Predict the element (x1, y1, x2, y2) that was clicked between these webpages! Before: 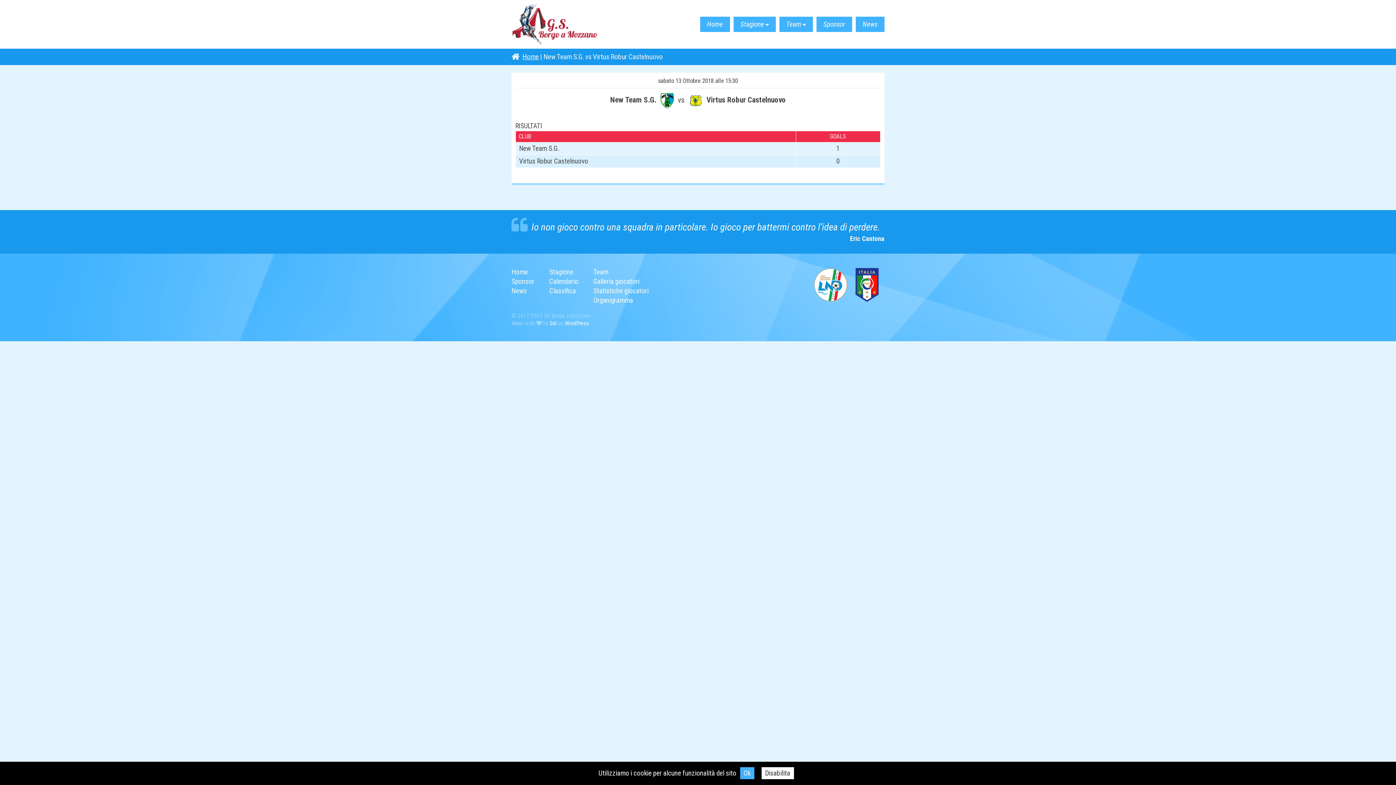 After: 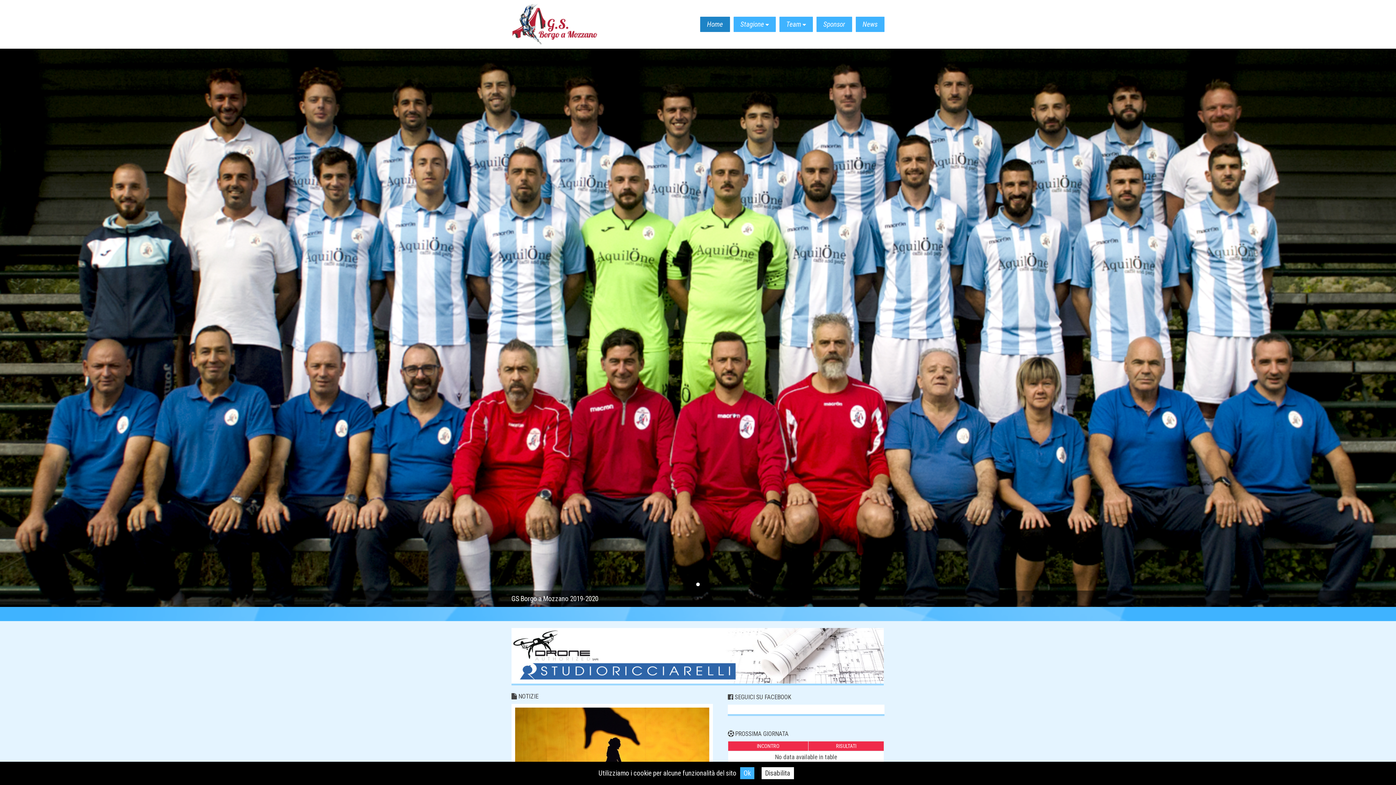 Action: bbox: (511, 52, 538, 61) label: Home